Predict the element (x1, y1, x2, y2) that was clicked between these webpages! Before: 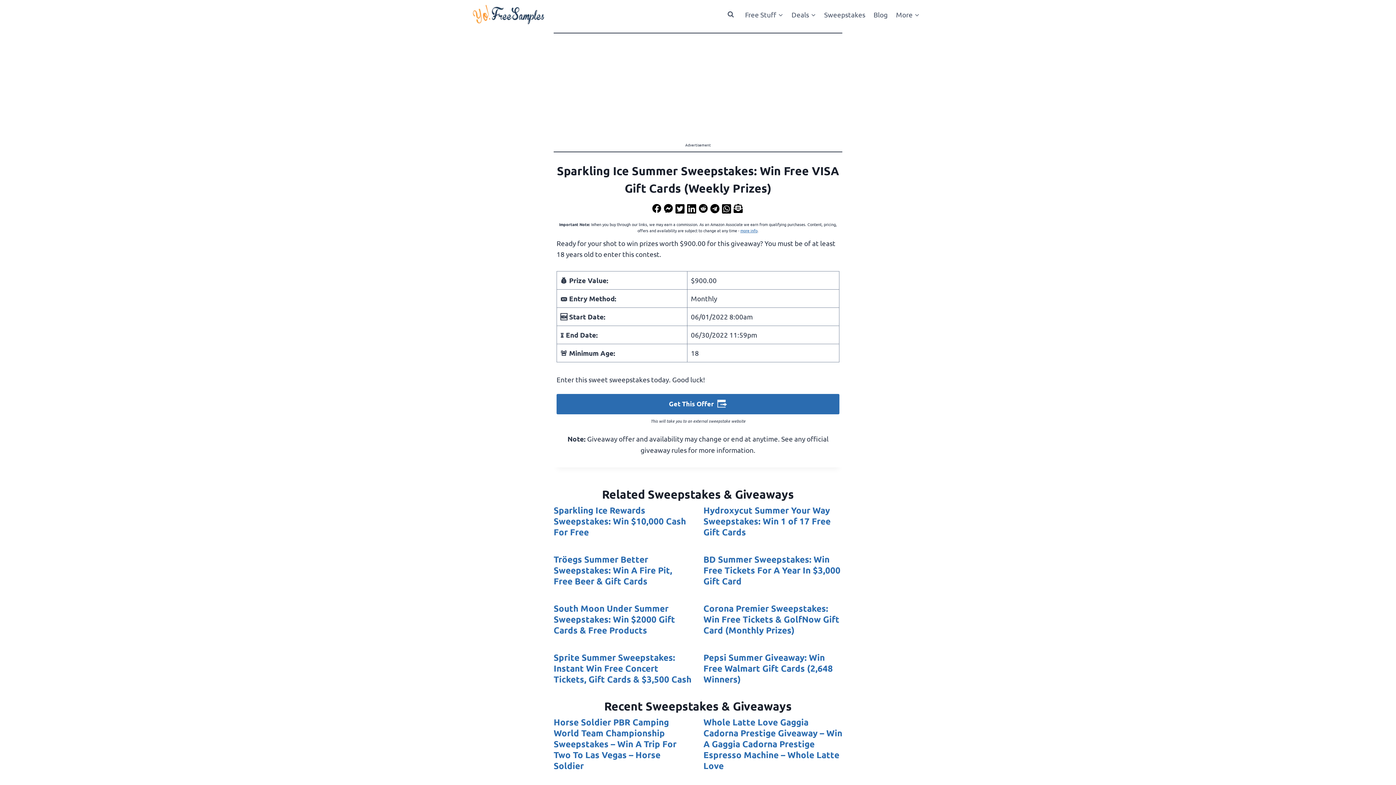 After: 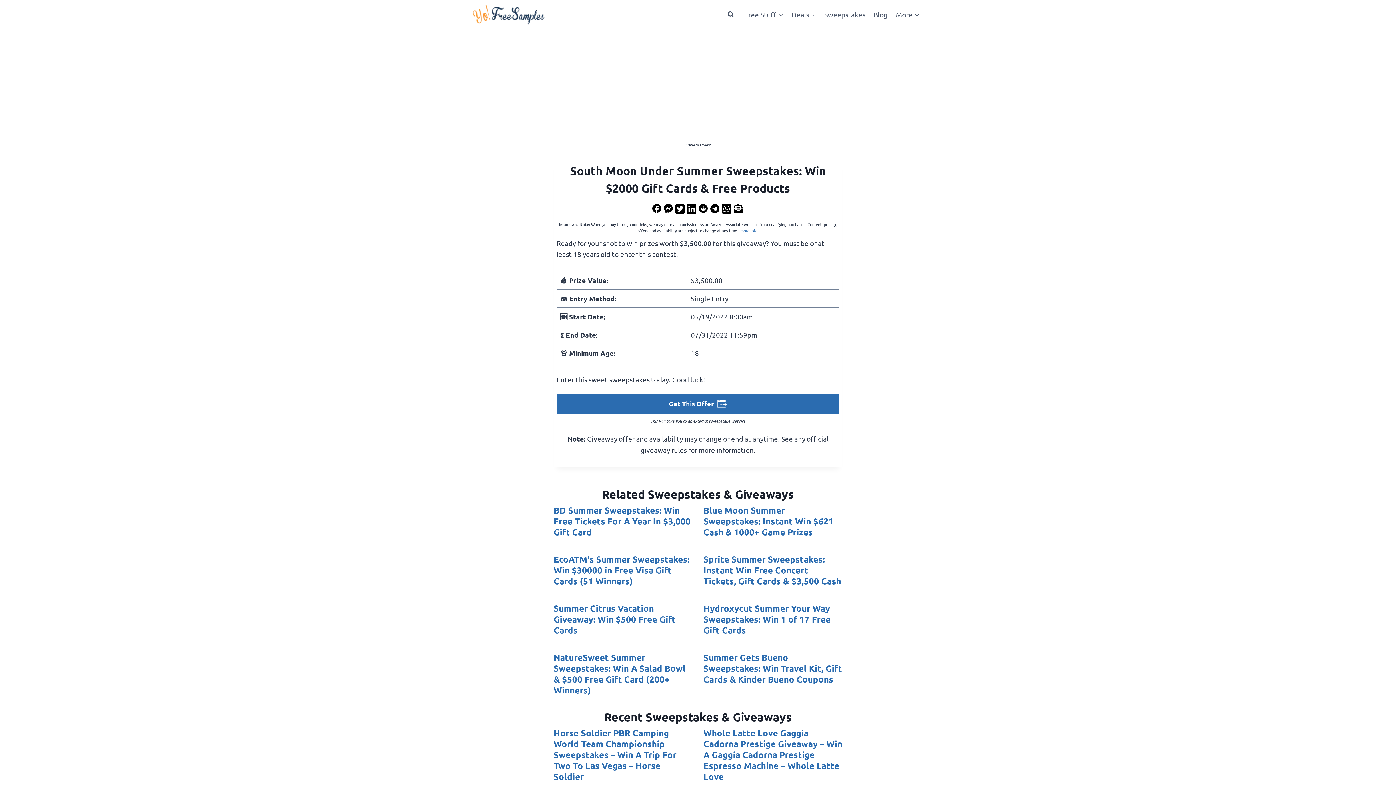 Action: label: South Moon Under Summer Sweepstakes: Win $2000 Gift Cards & Free Products bbox: (553, 603, 692, 636)